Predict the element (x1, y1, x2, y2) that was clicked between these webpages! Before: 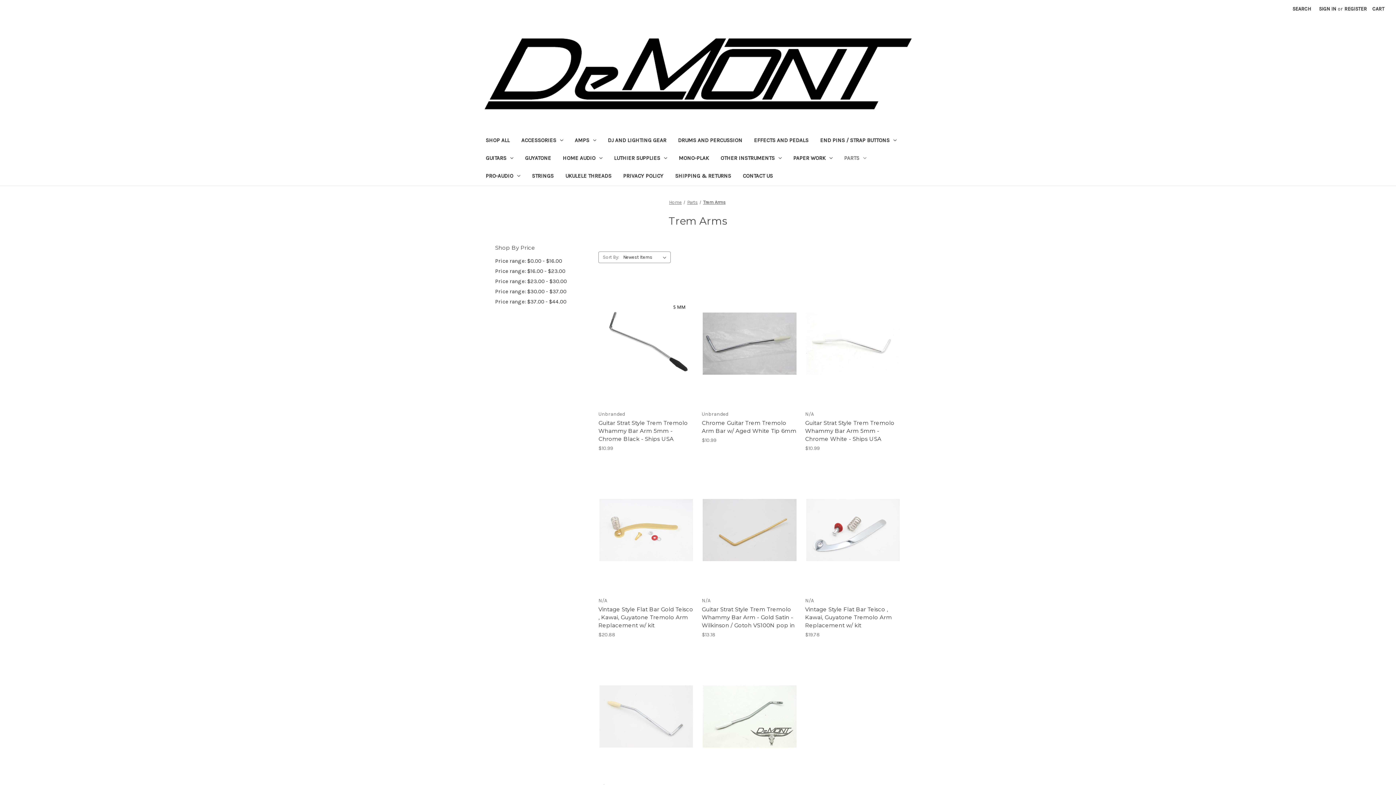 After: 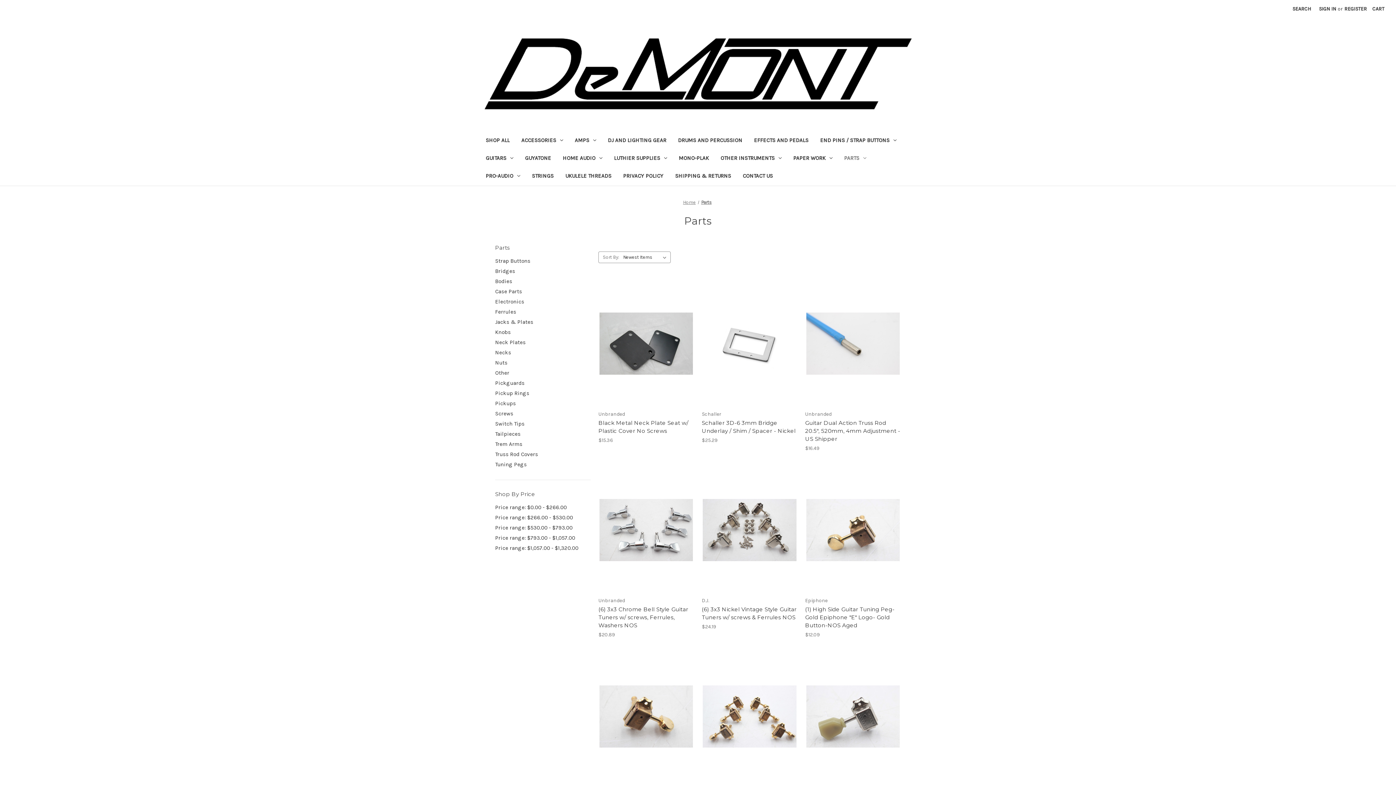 Action: bbox: (687, 199, 697, 205) label: Parts